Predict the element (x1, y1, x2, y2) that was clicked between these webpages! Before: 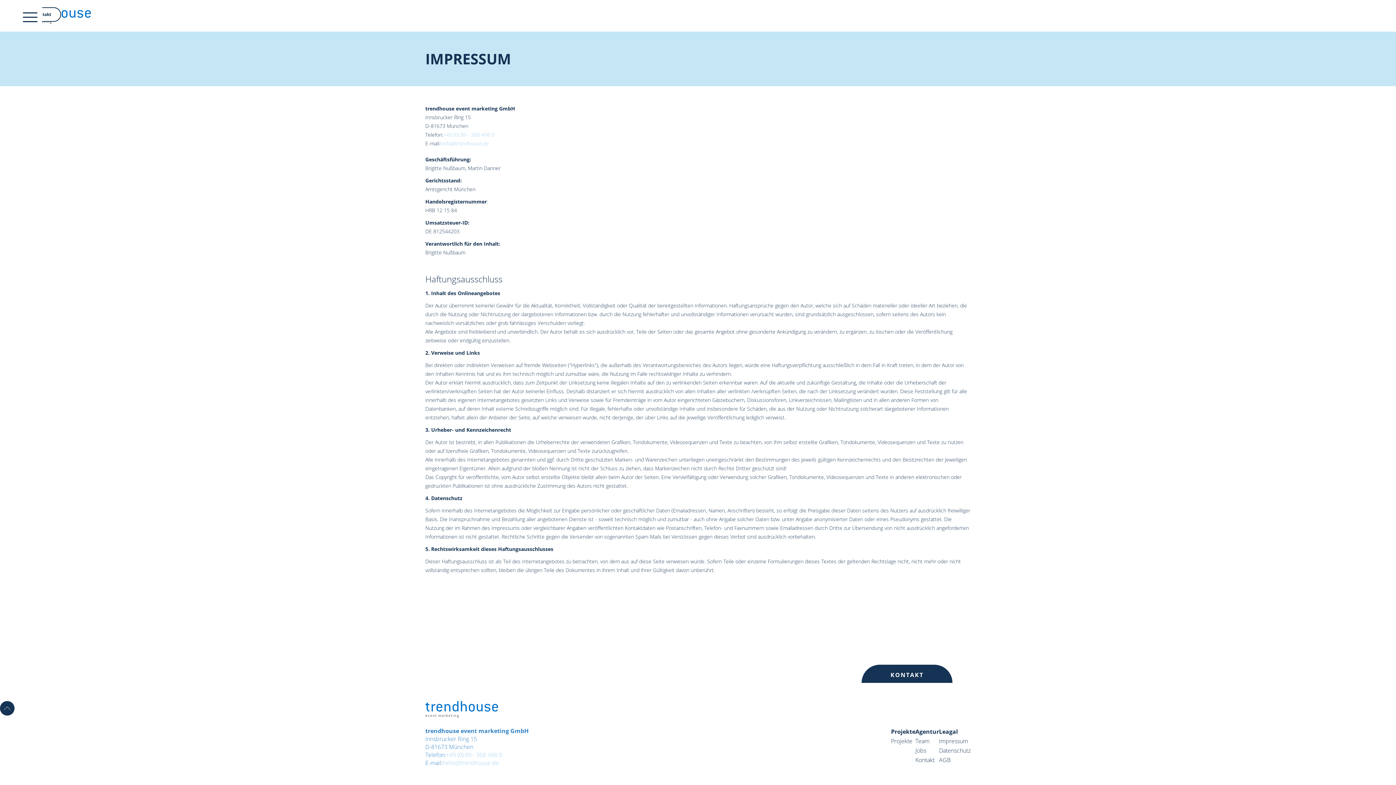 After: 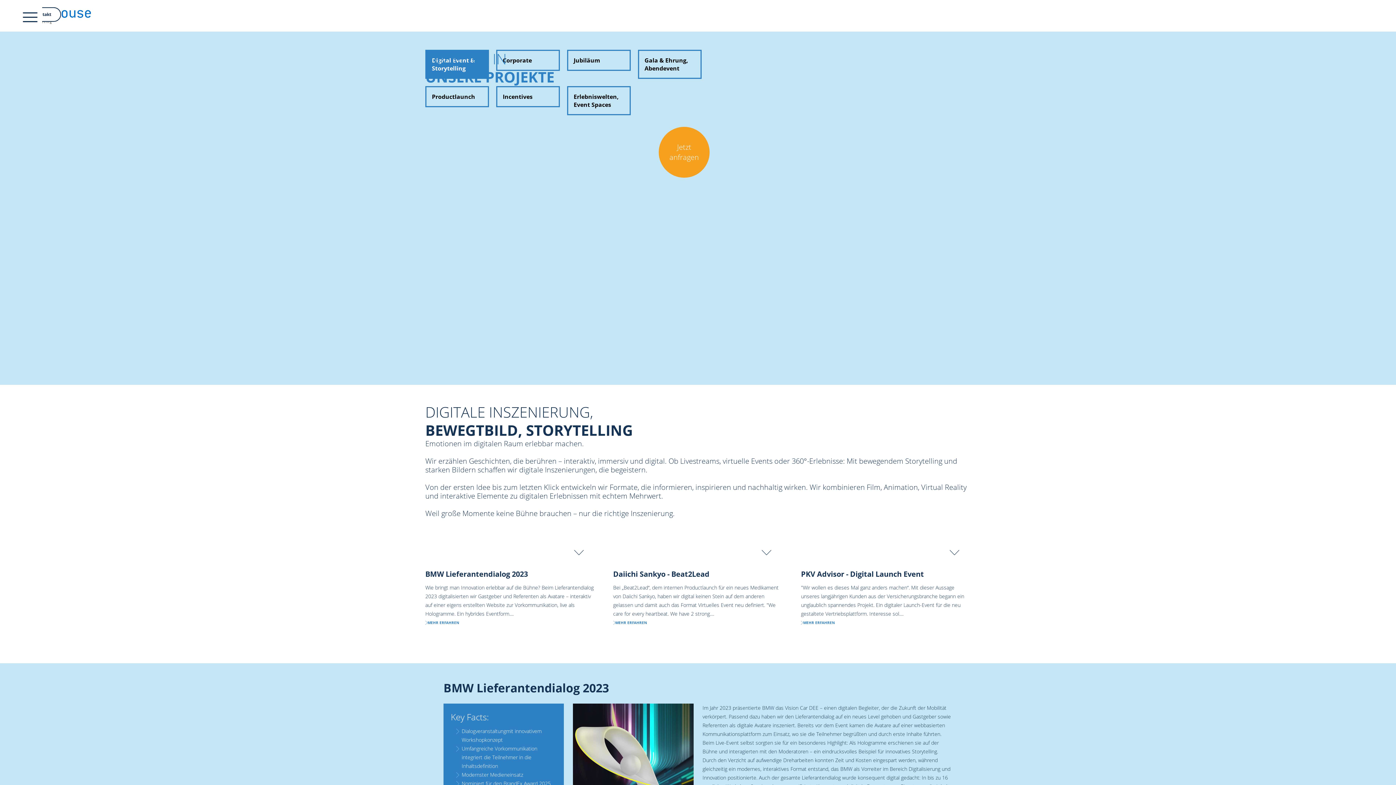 Action: label: Projekte bbox: (891, 736, 915, 746)